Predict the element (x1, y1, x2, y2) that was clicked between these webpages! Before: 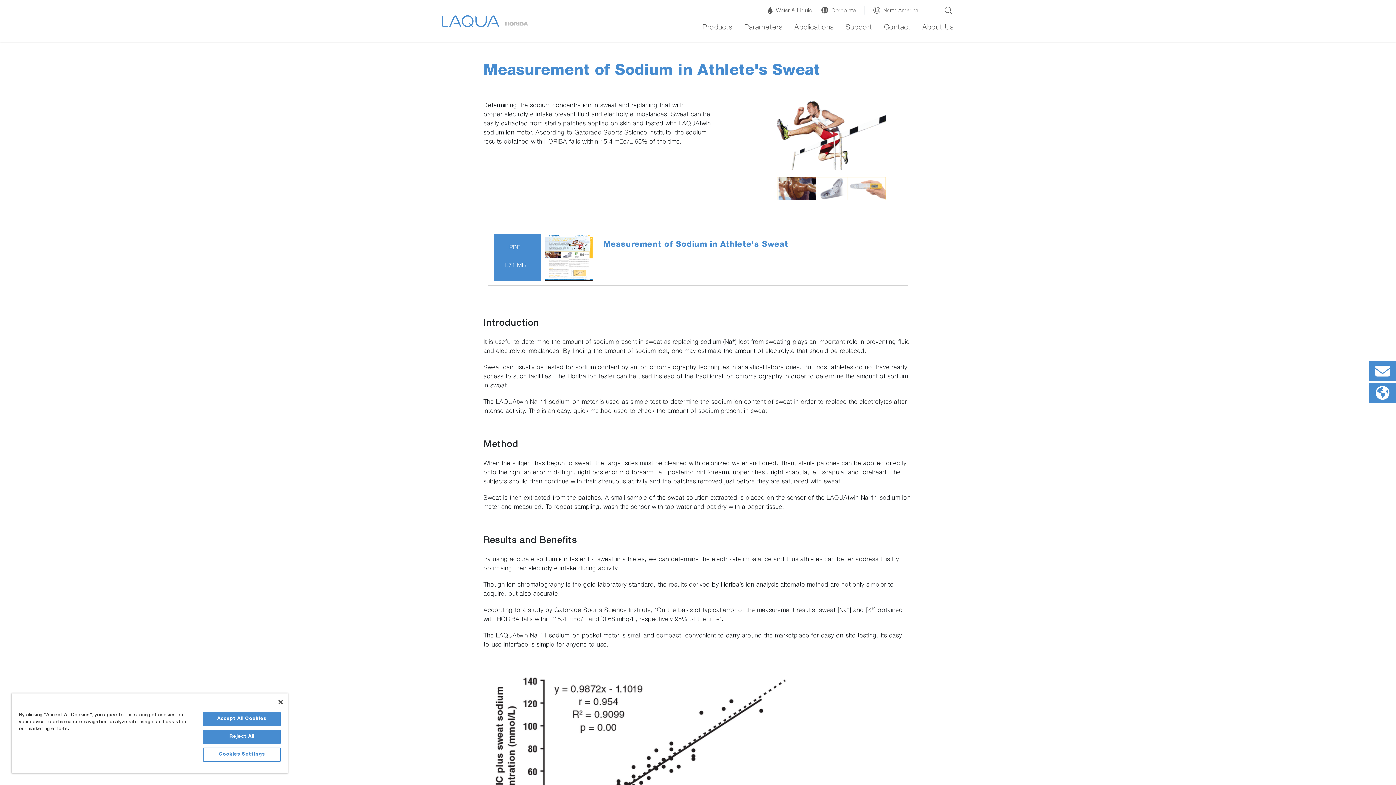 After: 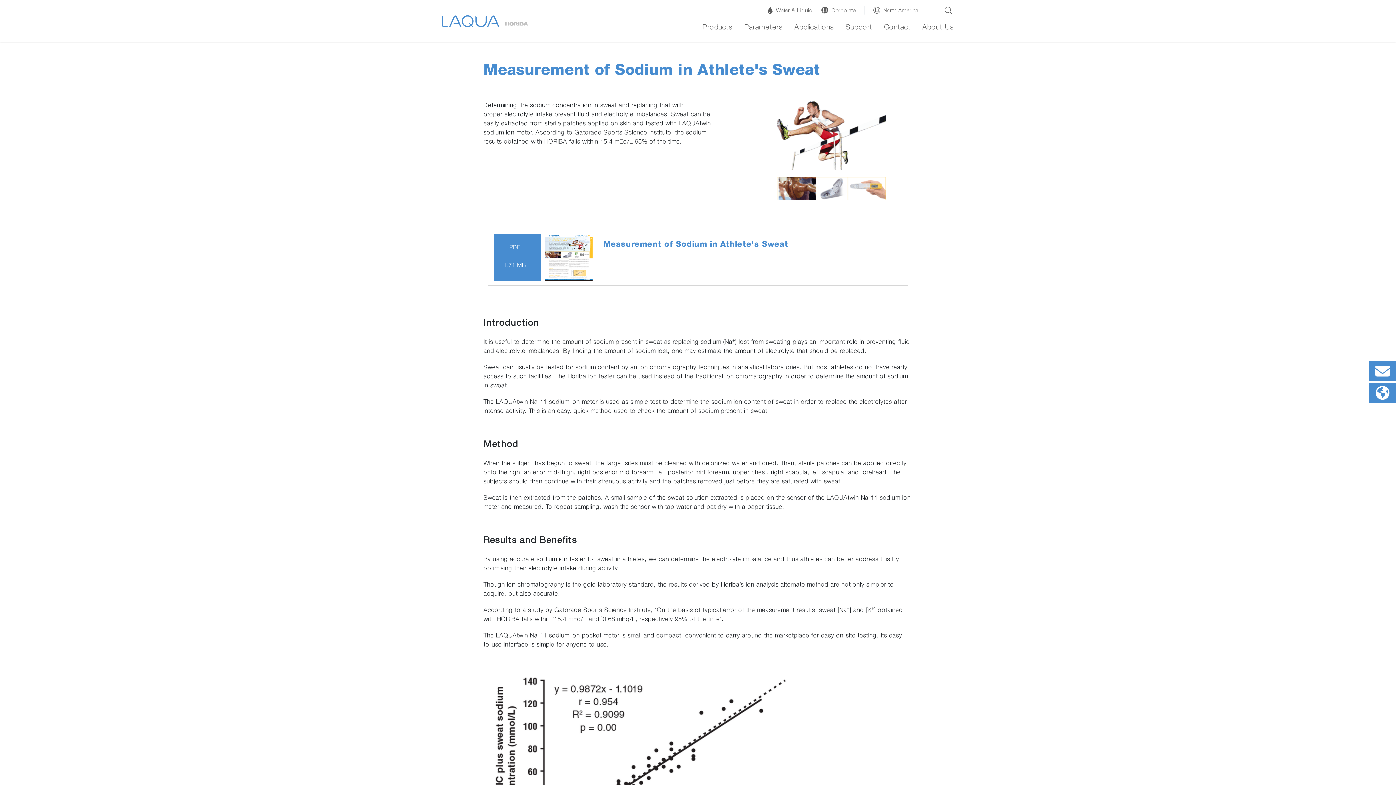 Action: label: Reject All bbox: (203, 730, 280, 744)